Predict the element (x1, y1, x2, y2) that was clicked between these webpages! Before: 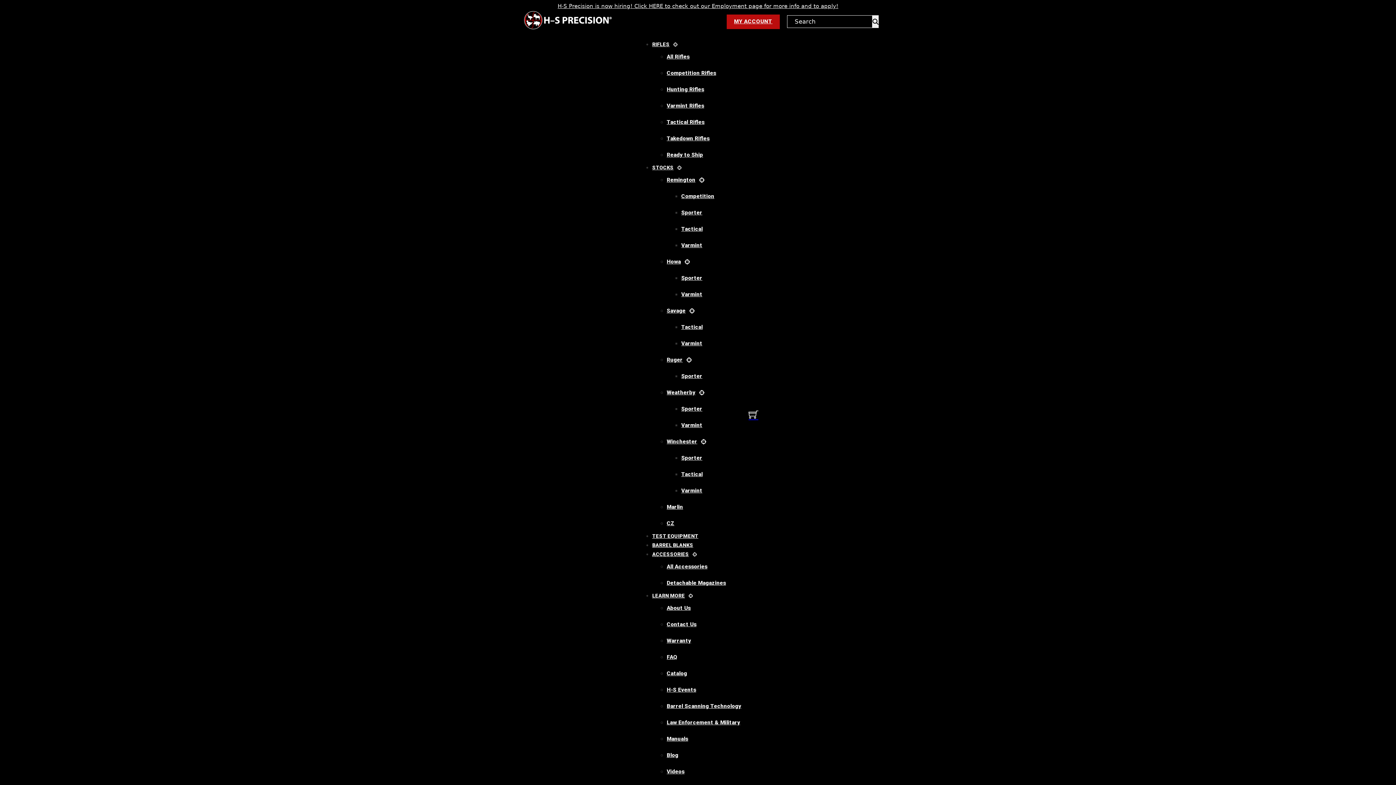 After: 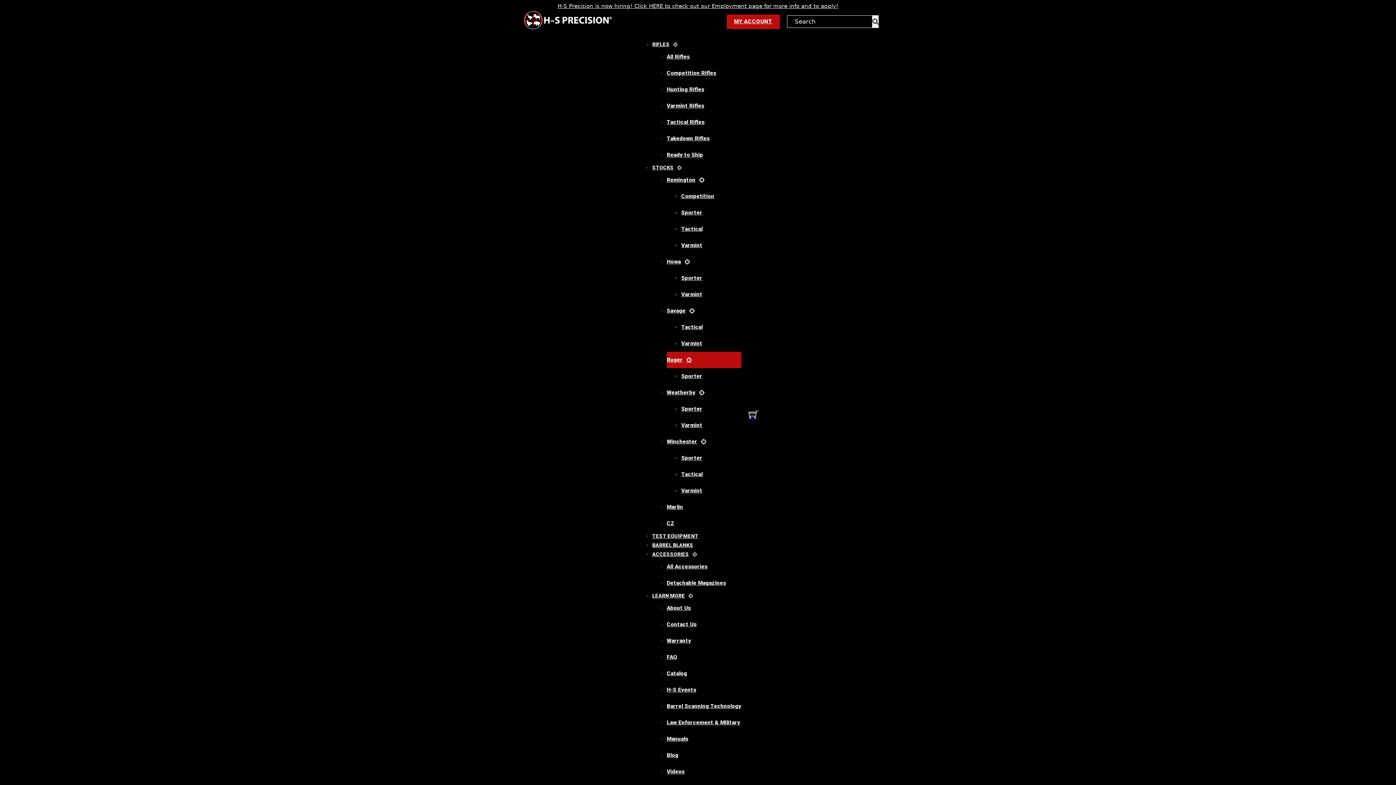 Action: label: Ruger bbox: (666, 352, 682, 368)